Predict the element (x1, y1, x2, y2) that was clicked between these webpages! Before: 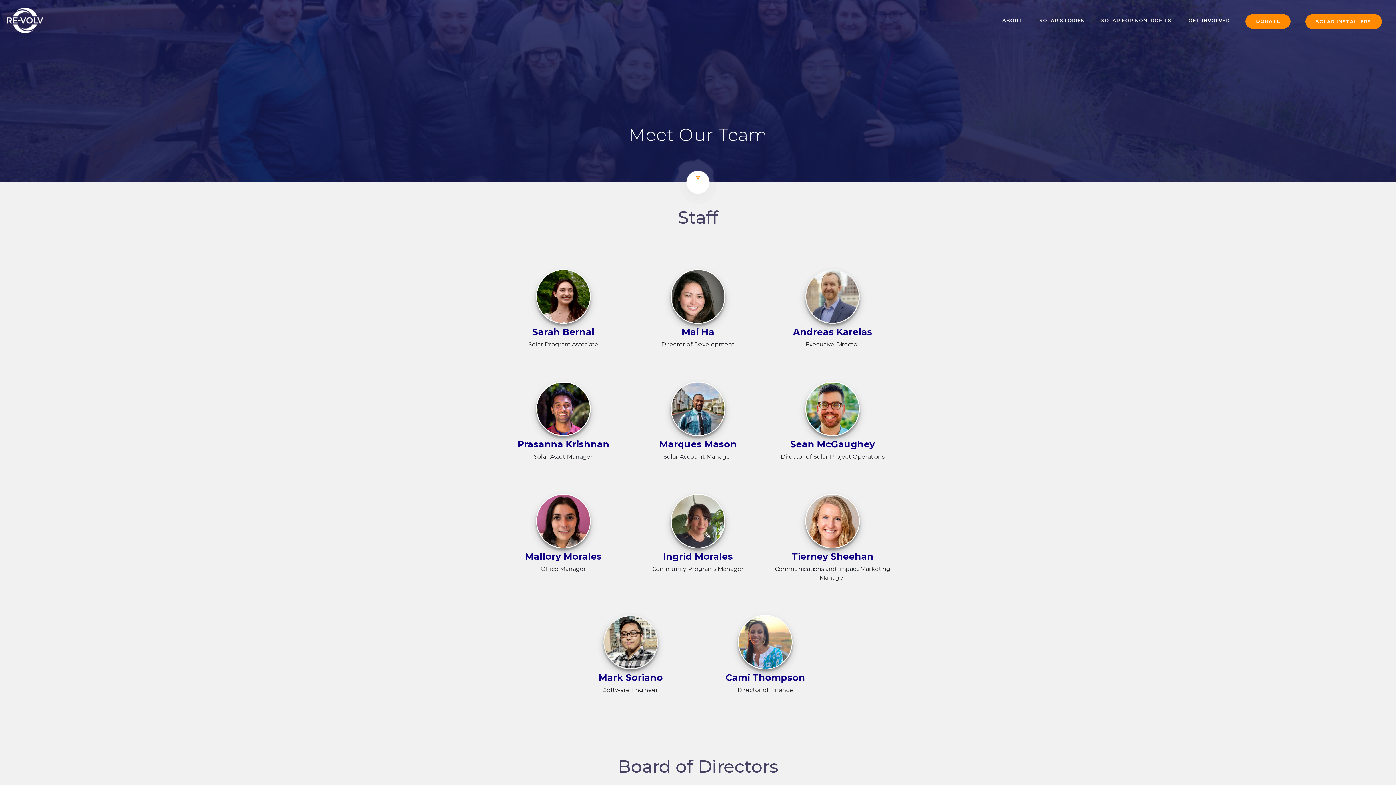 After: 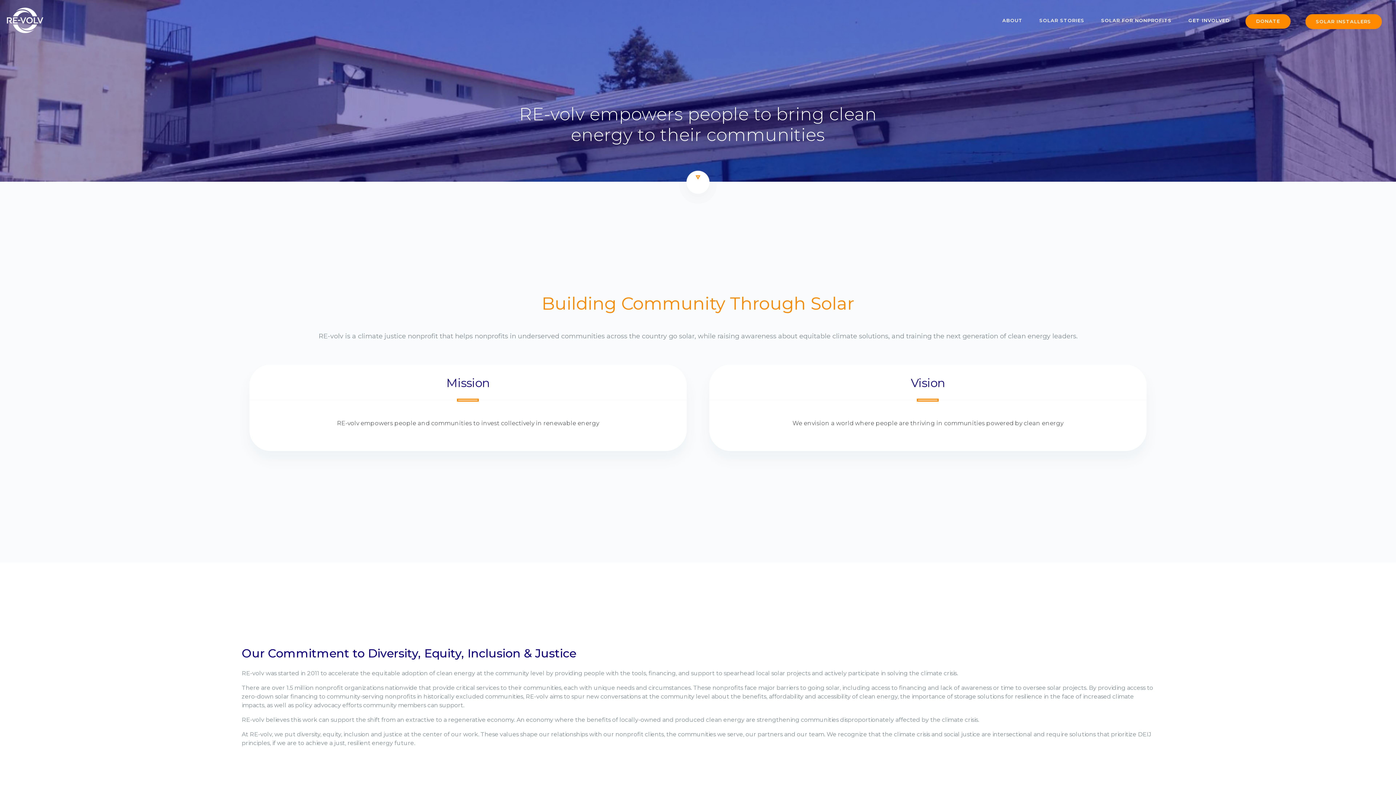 Action: label: ABOUT bbox: (999, 6, 1025, 33)